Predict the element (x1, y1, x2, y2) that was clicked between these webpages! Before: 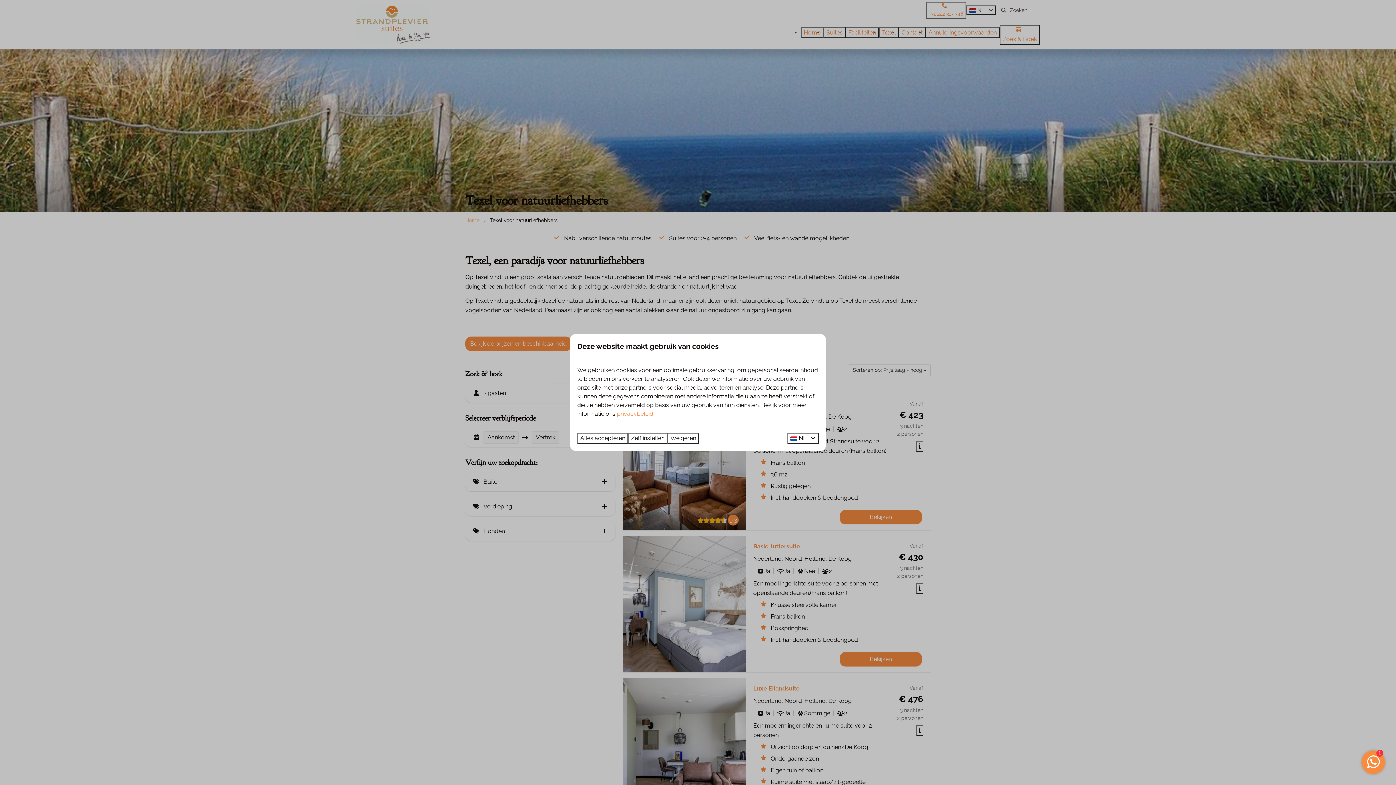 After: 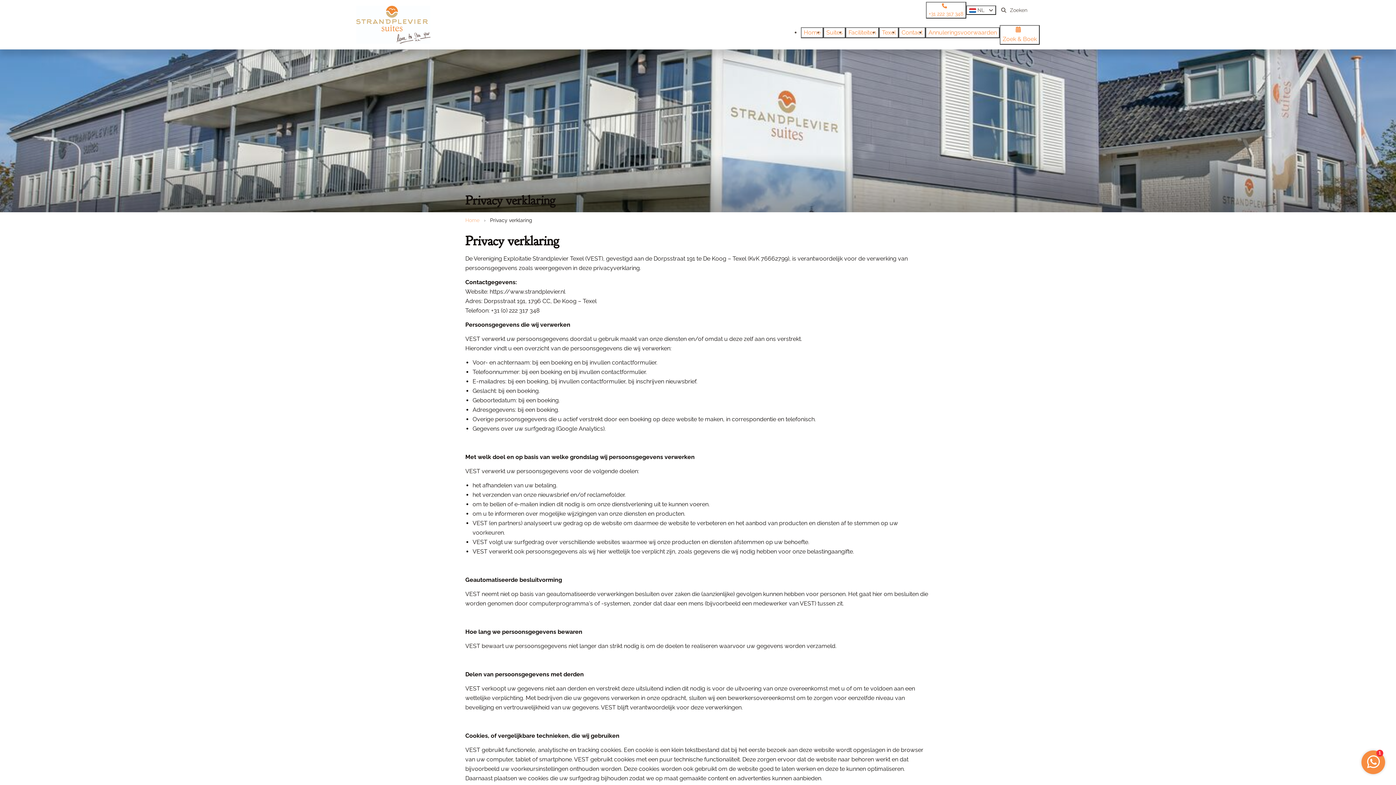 Action: bbox: (617, 410, 653, 417) label: privacybeleid